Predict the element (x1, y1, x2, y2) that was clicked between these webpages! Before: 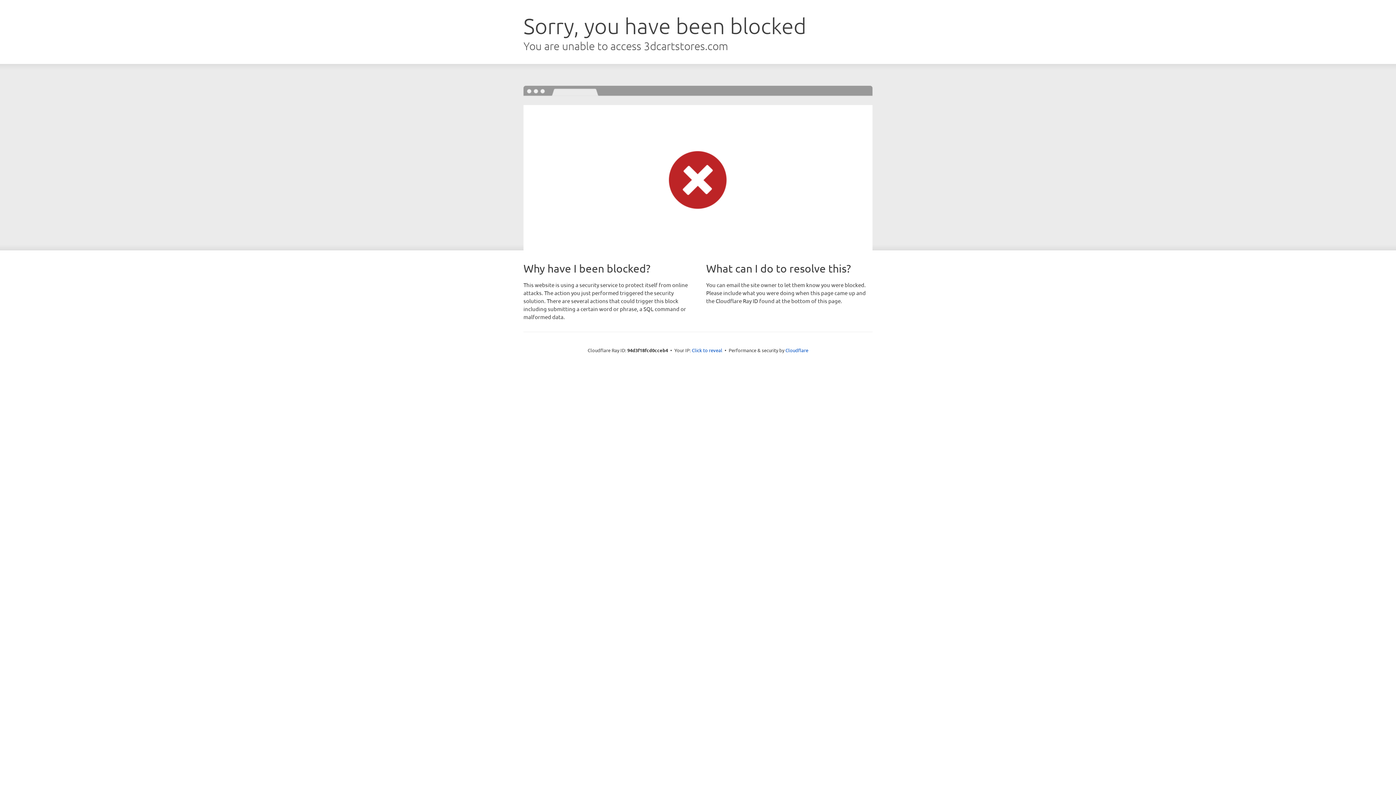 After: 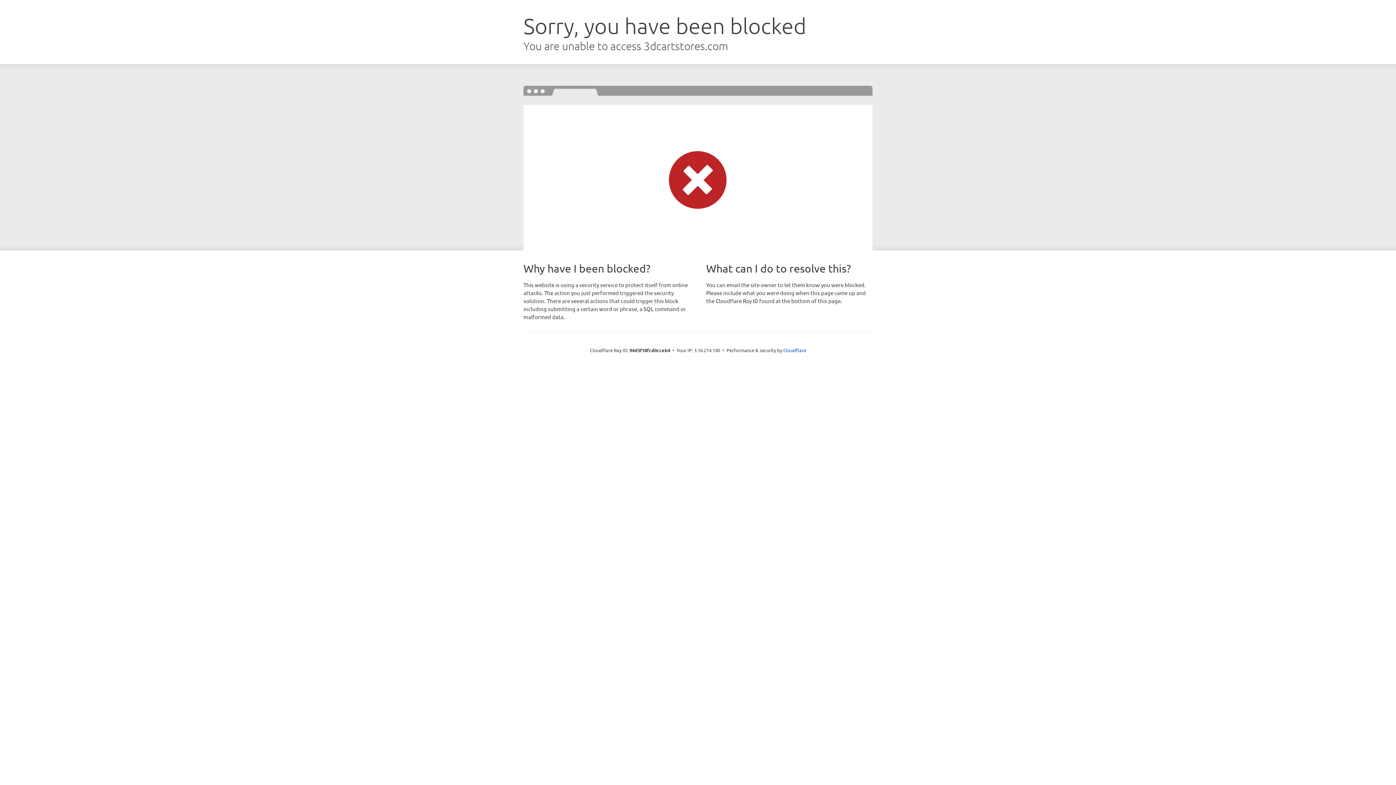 Action: bbox: (692, 346, 722, 353) label: Click to reveal